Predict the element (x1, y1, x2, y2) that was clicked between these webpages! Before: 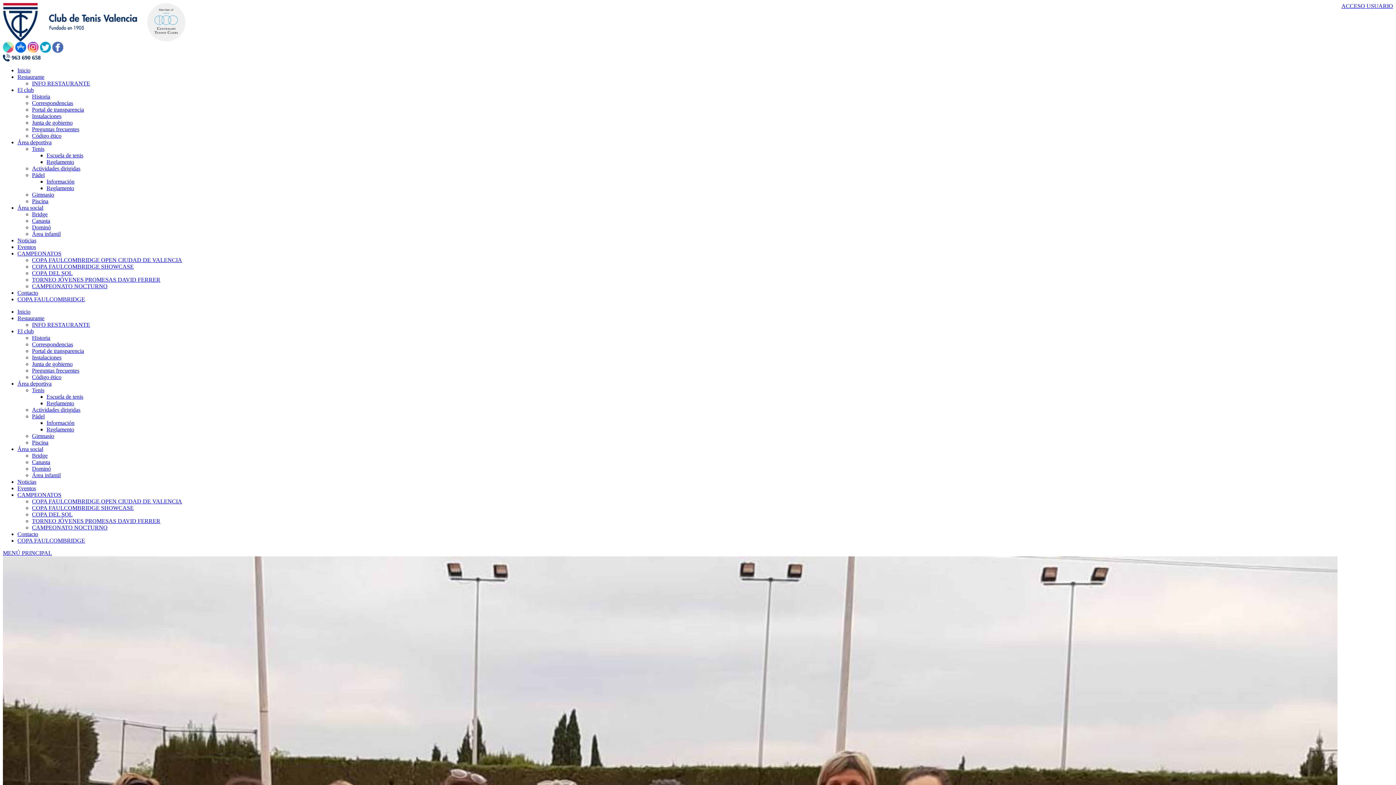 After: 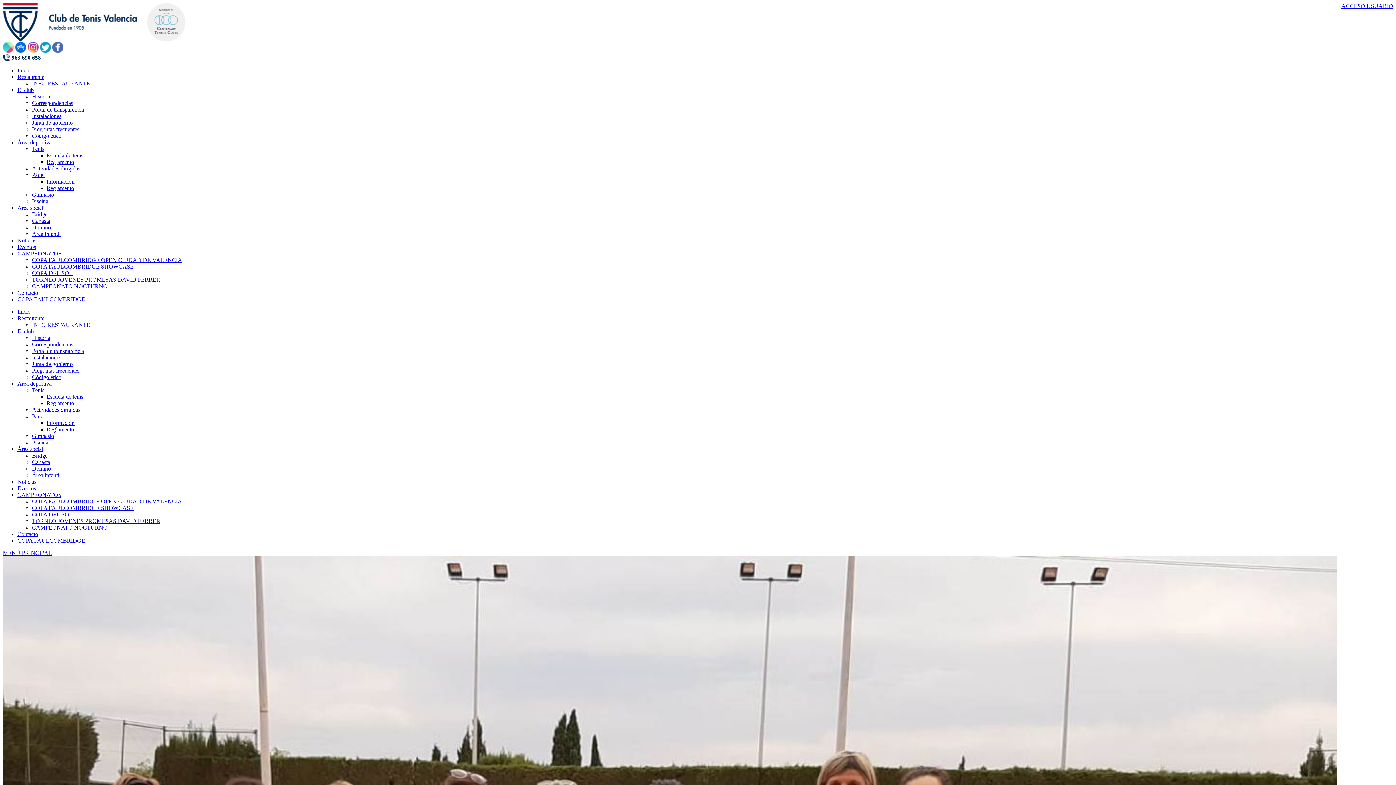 Action: bbox: (40, 47, 50, 53)